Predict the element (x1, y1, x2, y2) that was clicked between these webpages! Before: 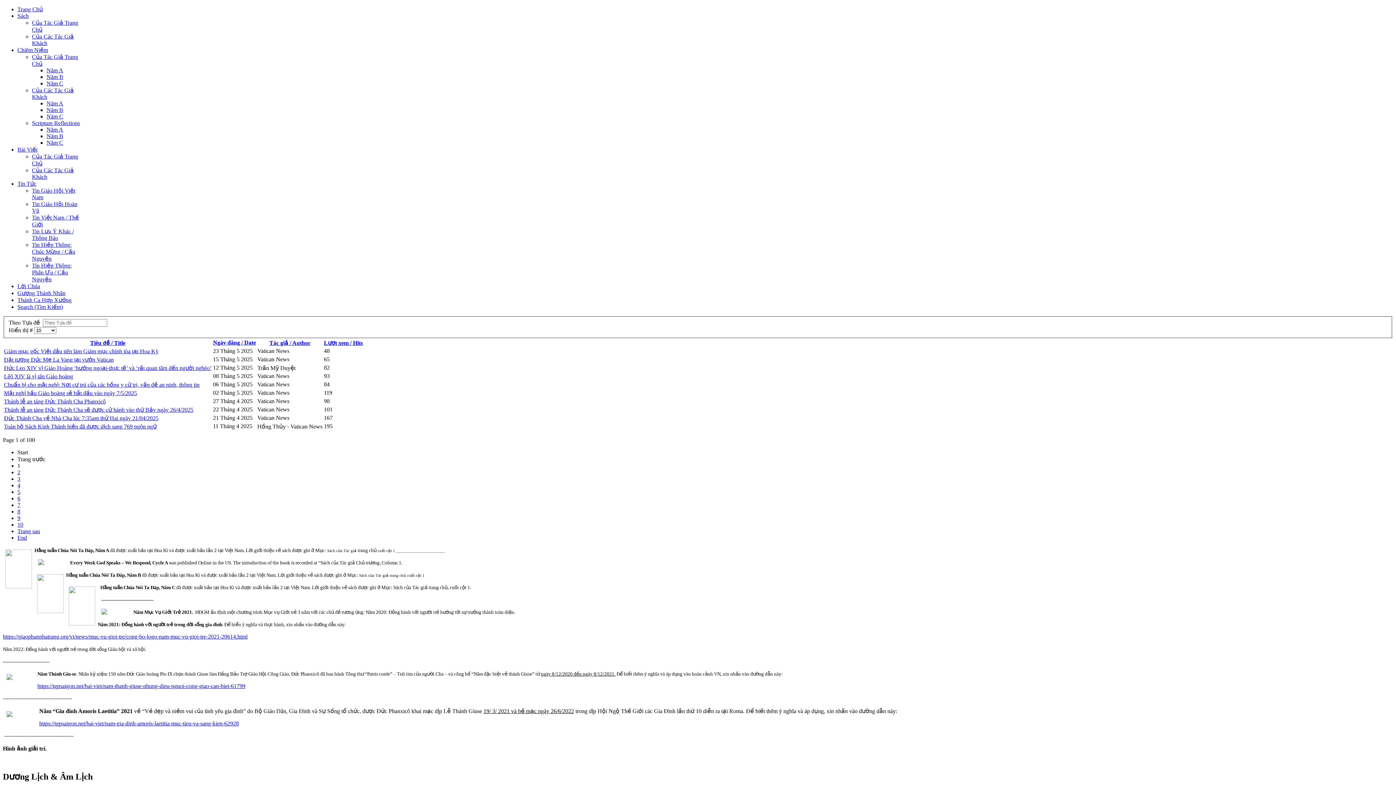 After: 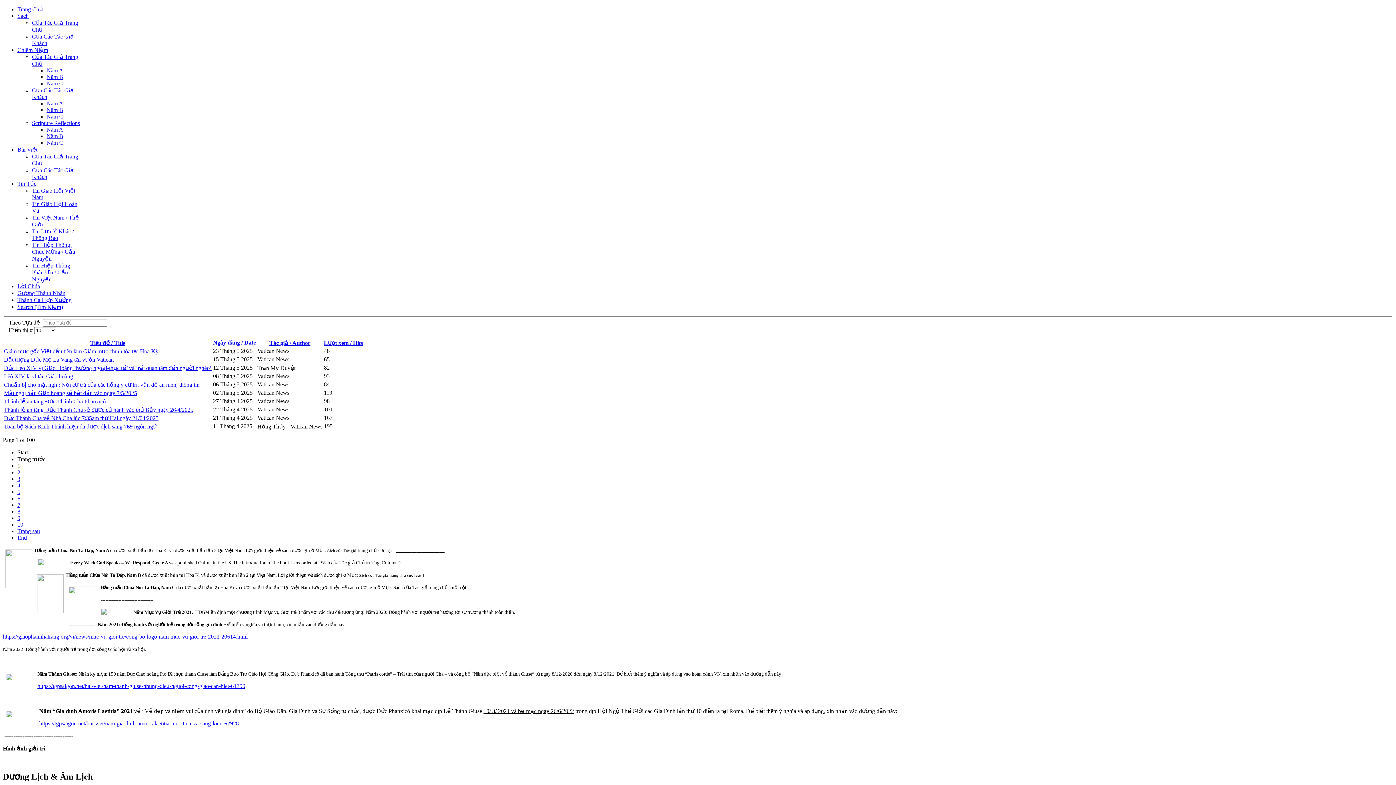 Action: bbox: (269, 339, 310, 346) label: Tác giả / Author